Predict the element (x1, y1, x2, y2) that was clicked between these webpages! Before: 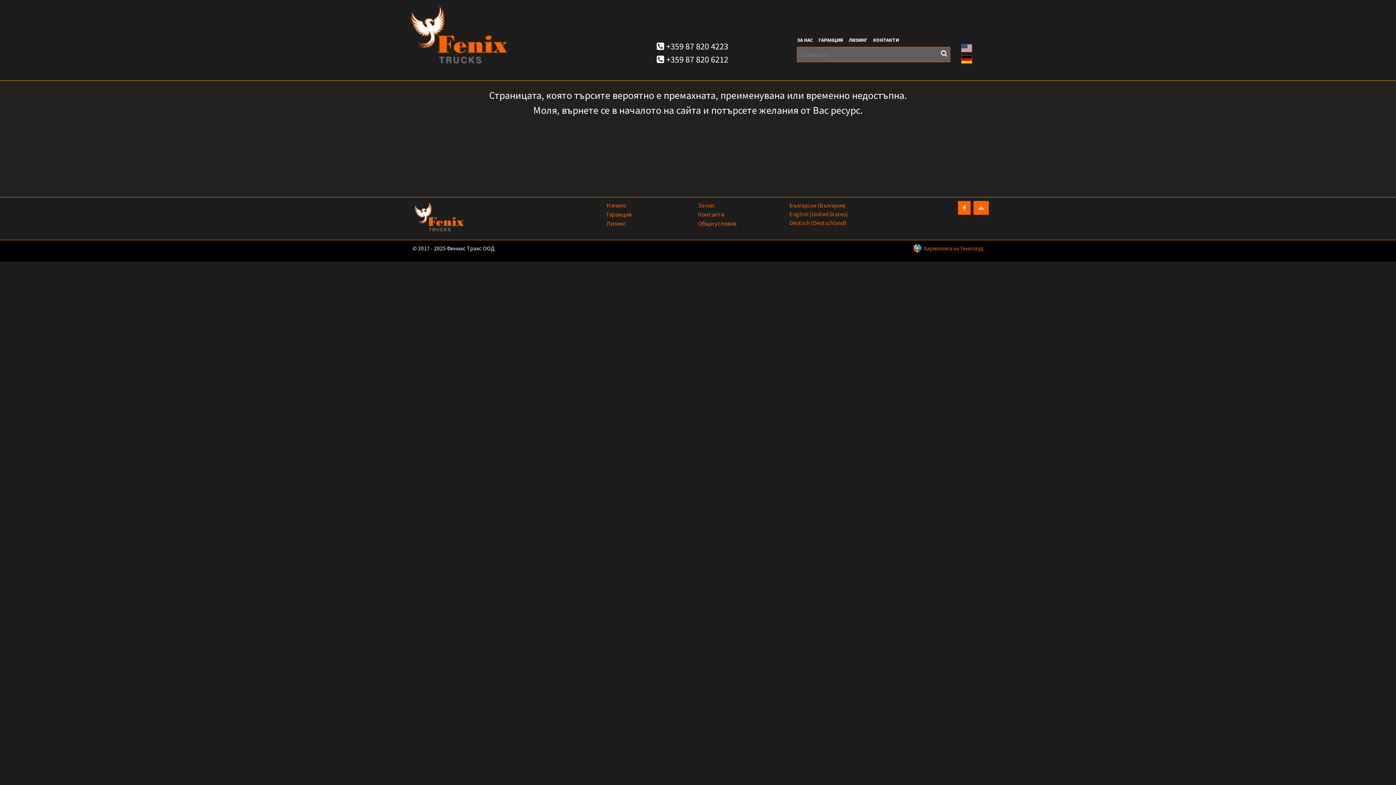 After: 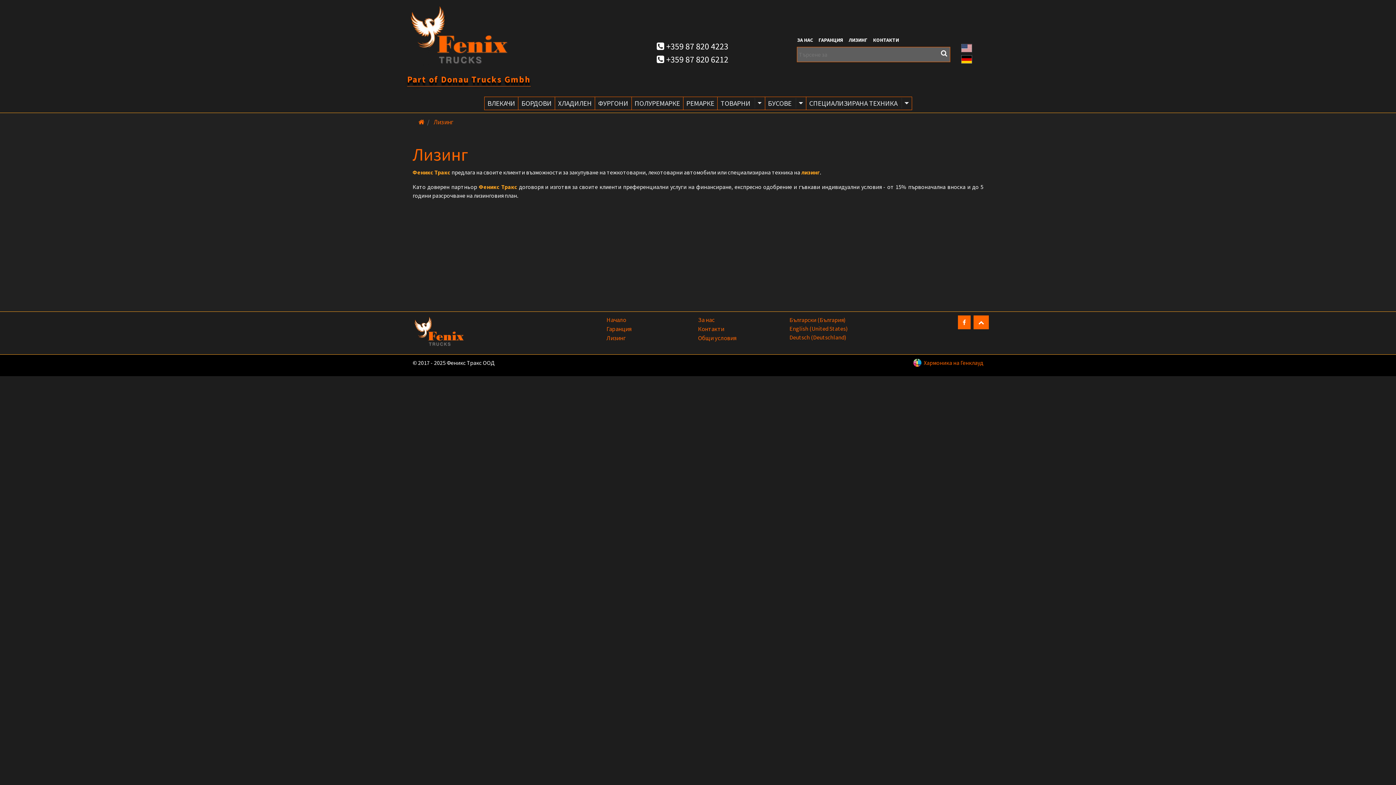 Action: bbox: (848, 36, 867, 43) label: ЛИЗИНГ